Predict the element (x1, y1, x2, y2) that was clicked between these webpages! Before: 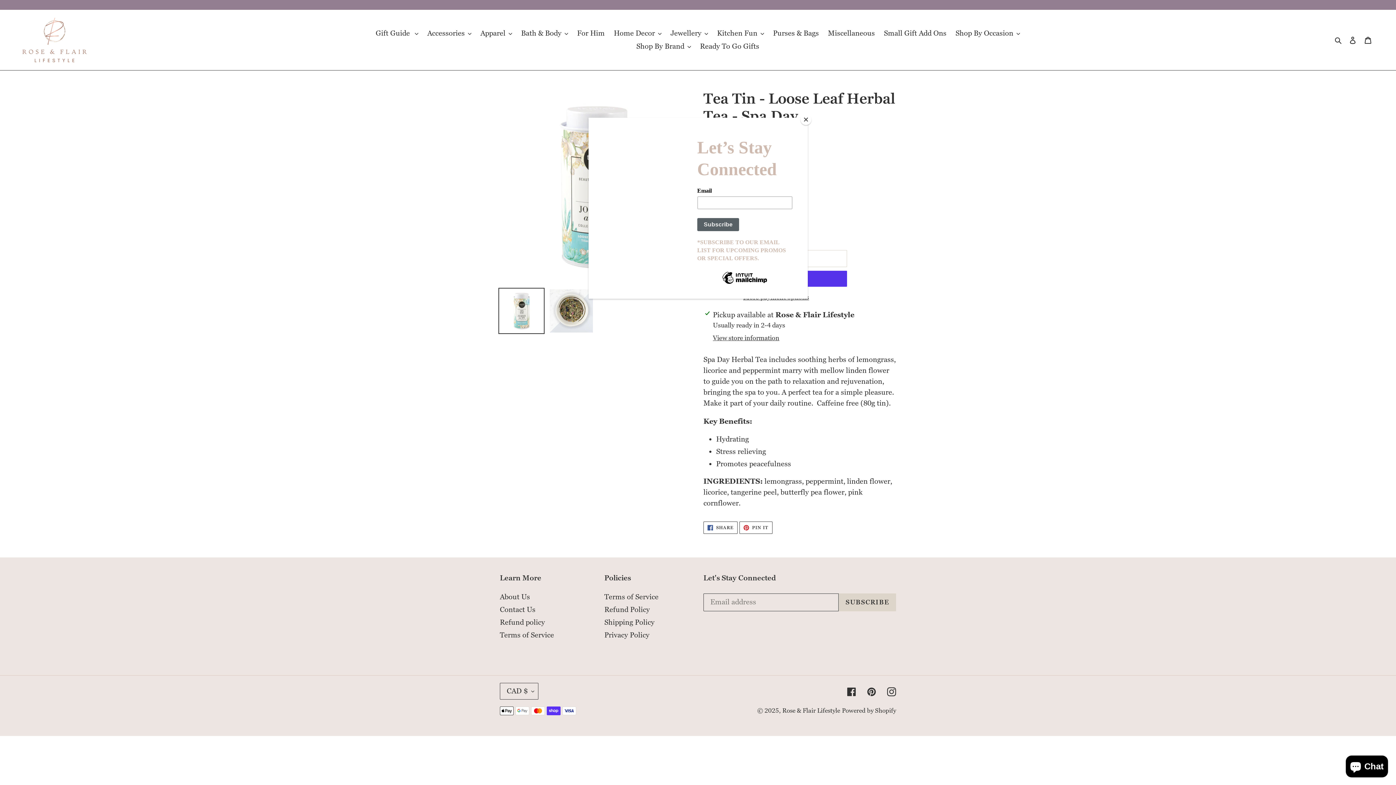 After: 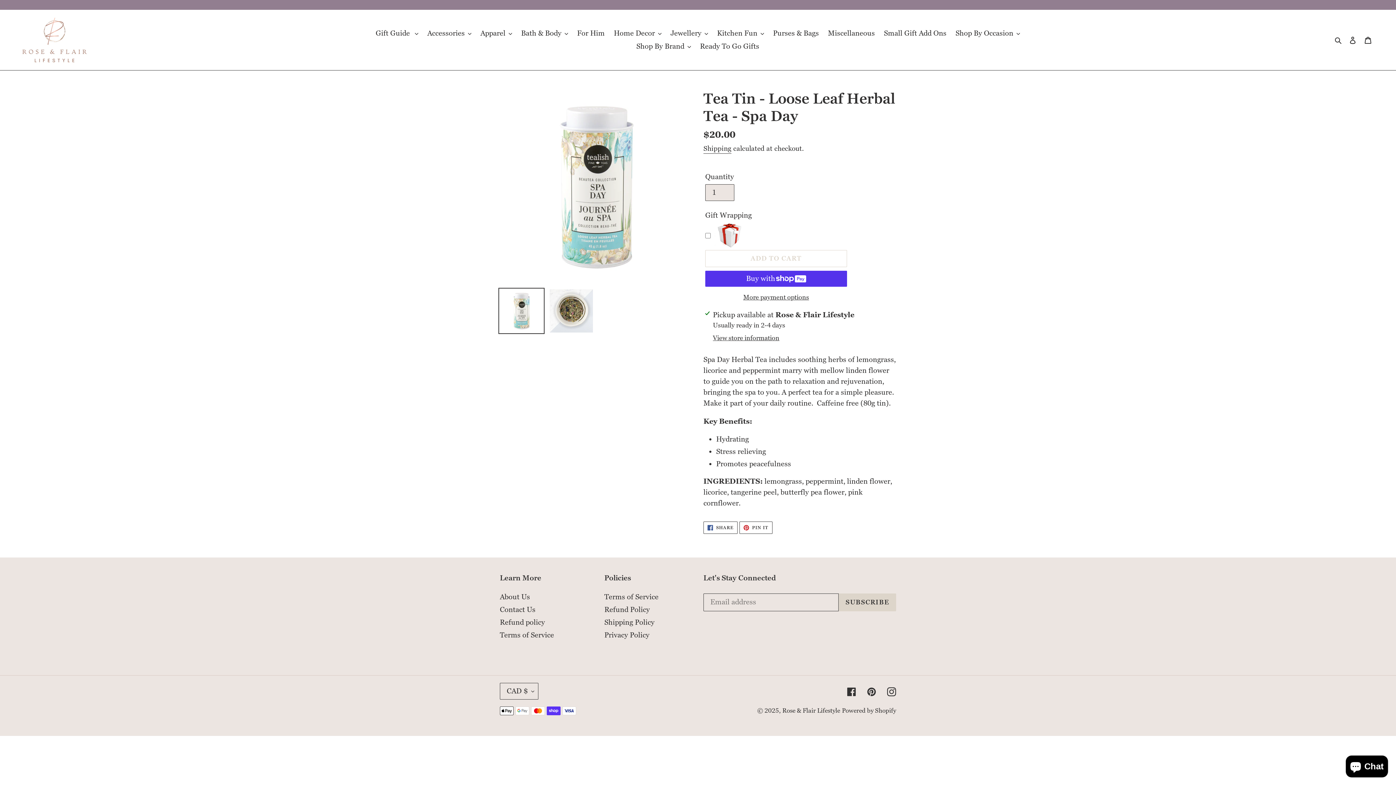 Action: bbox: (800, 114, 811, 125) label: Close